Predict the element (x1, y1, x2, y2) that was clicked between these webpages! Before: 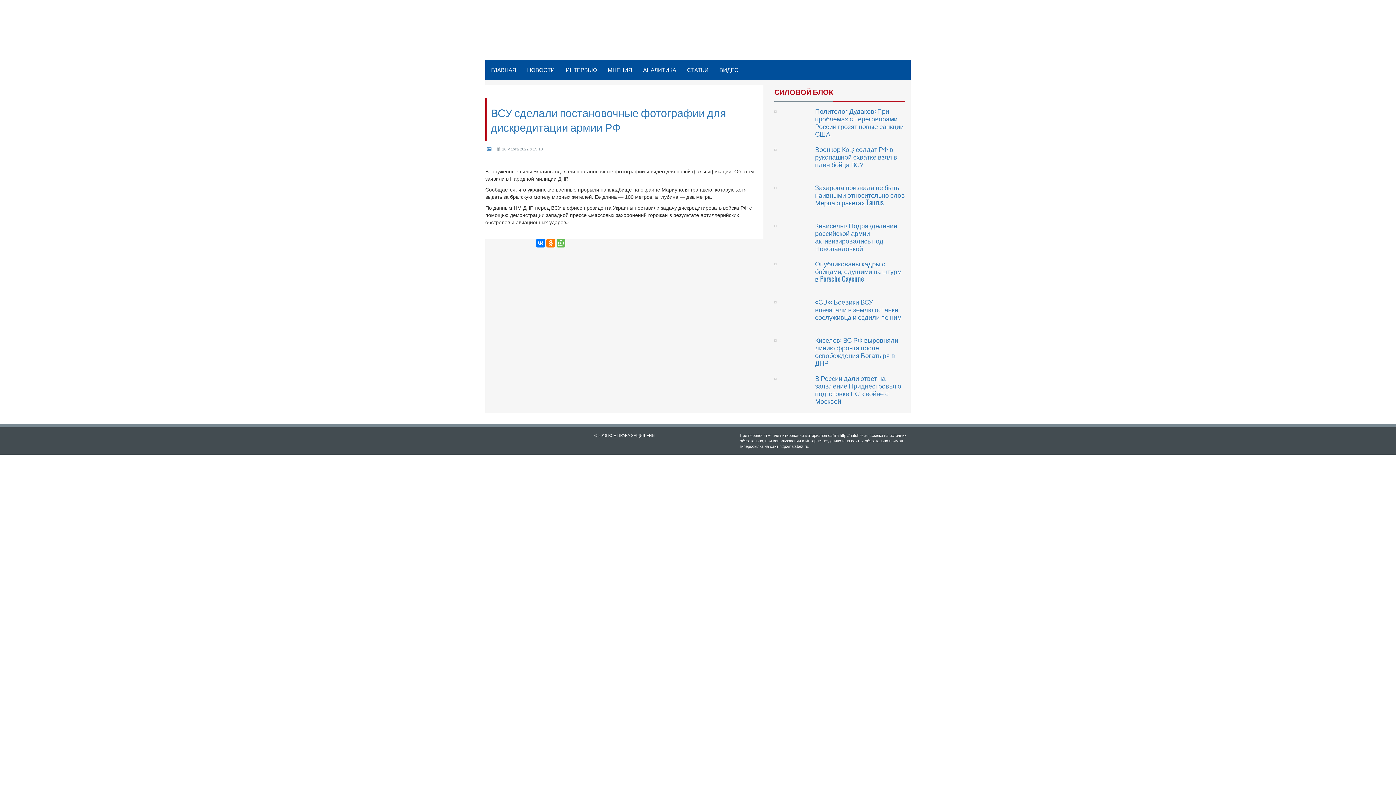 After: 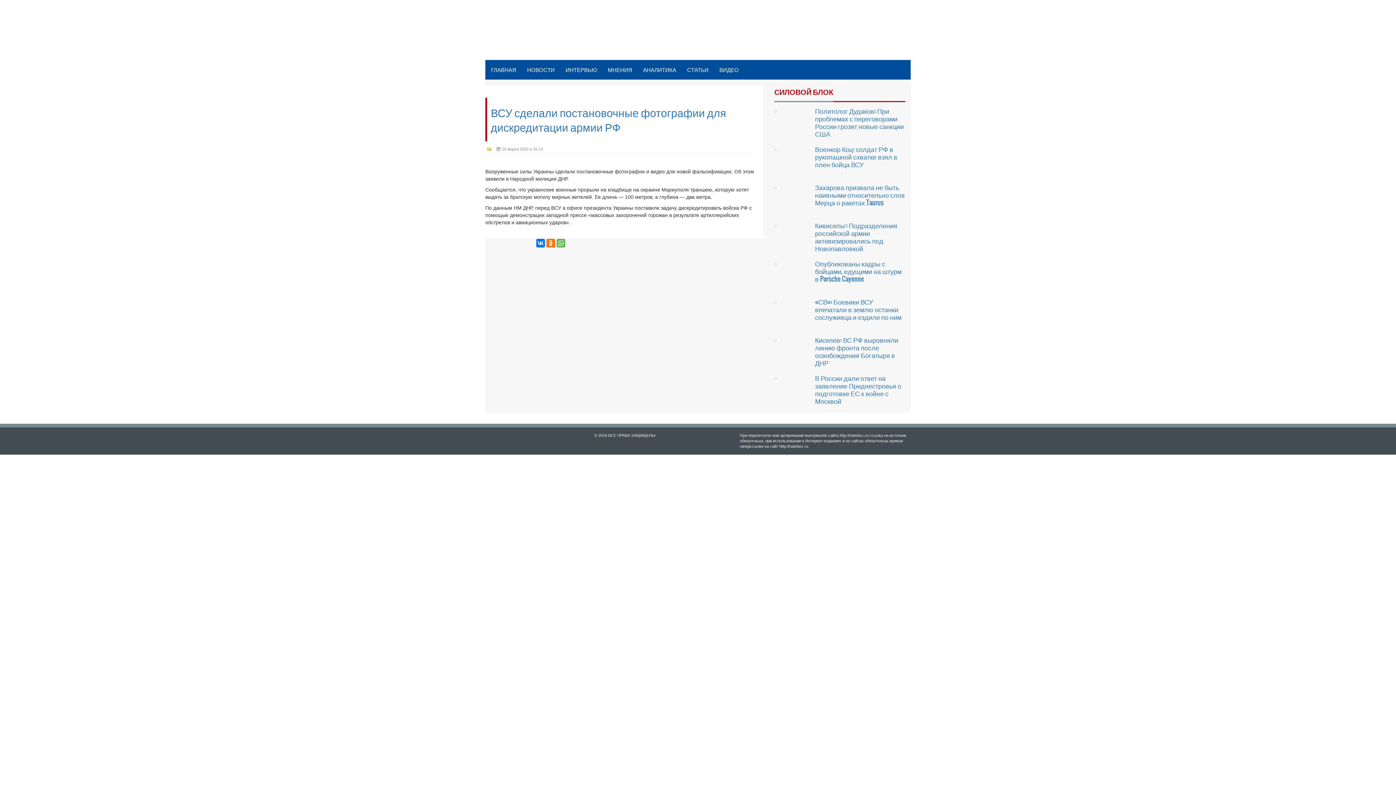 Action: bbox: (487, 146, 493, 151)